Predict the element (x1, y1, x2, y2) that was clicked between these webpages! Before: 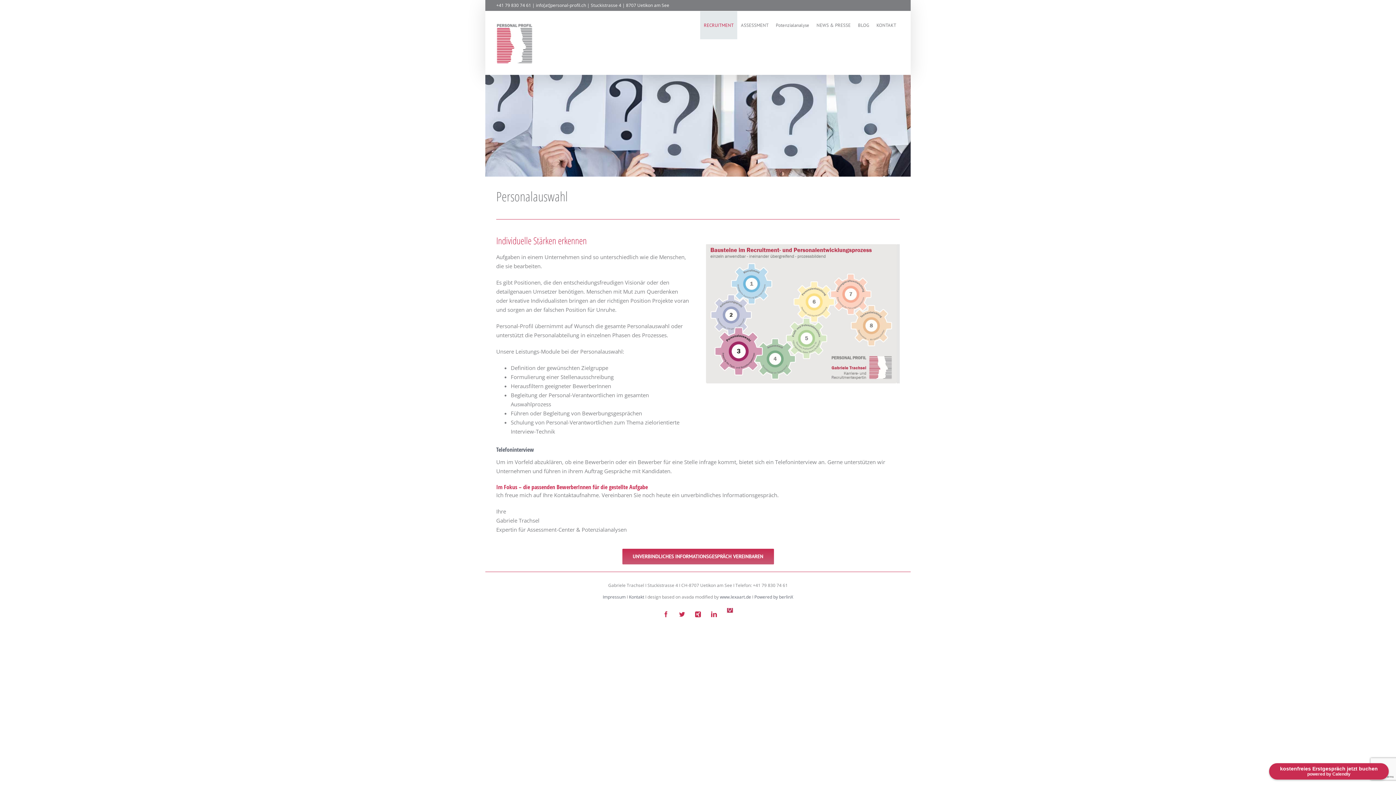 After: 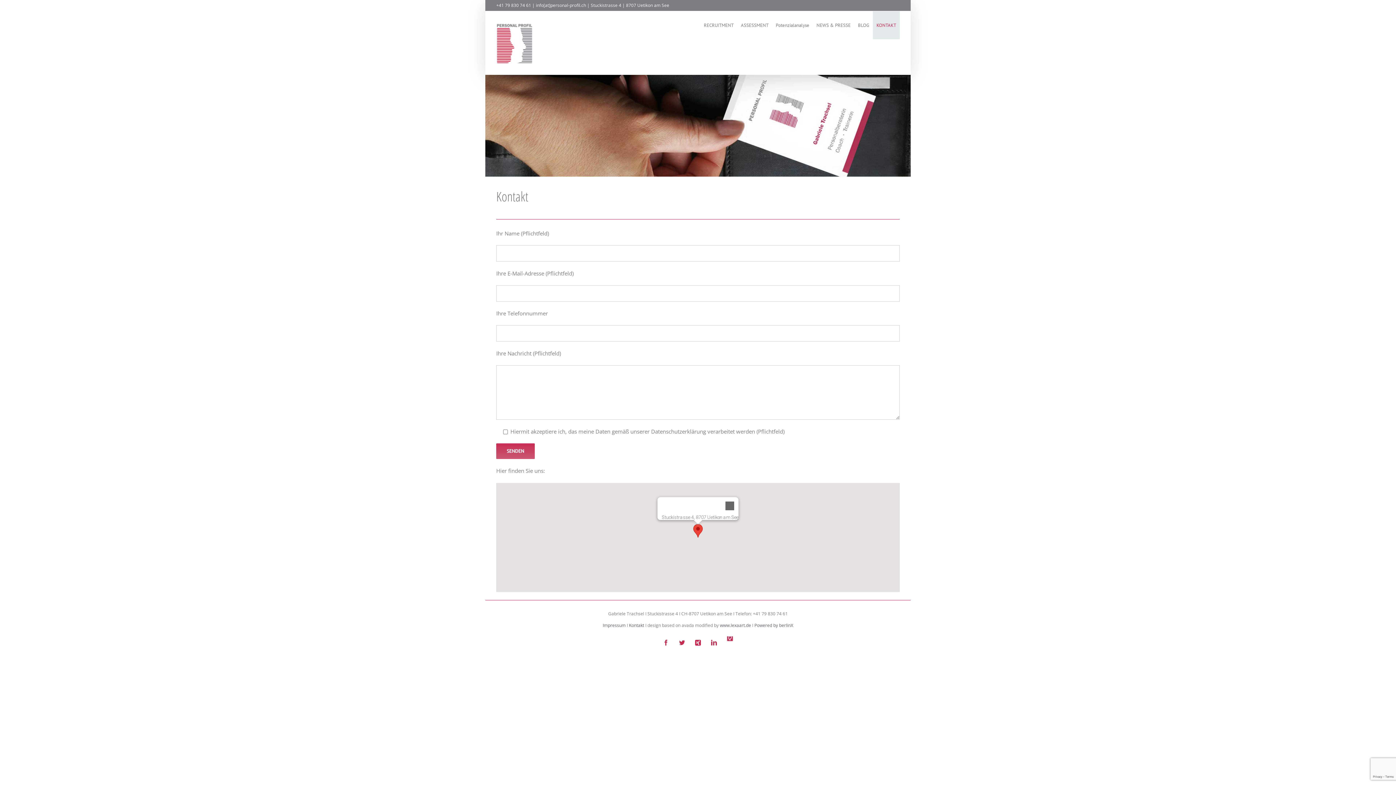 Action: label: KONTAKT bbox: (873, 11, 900, 39)